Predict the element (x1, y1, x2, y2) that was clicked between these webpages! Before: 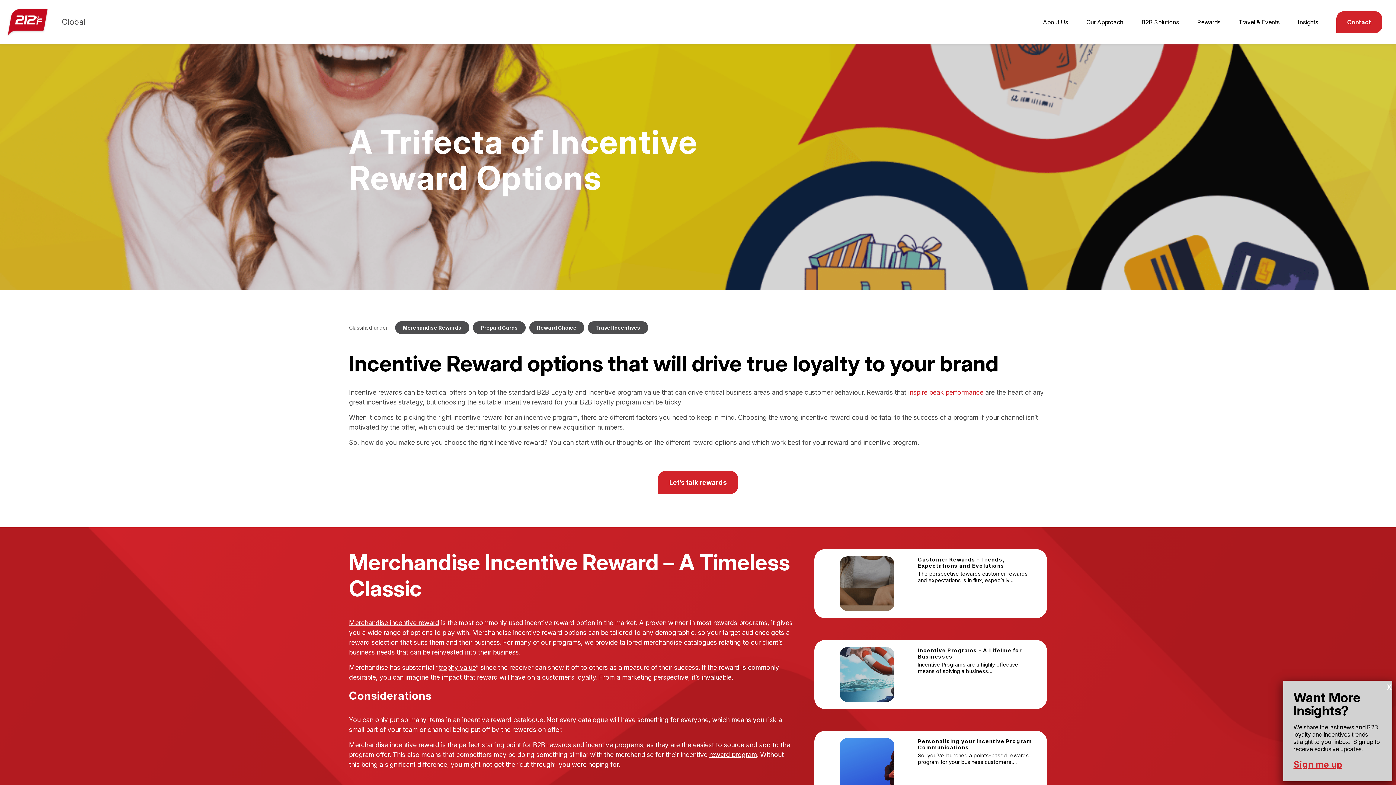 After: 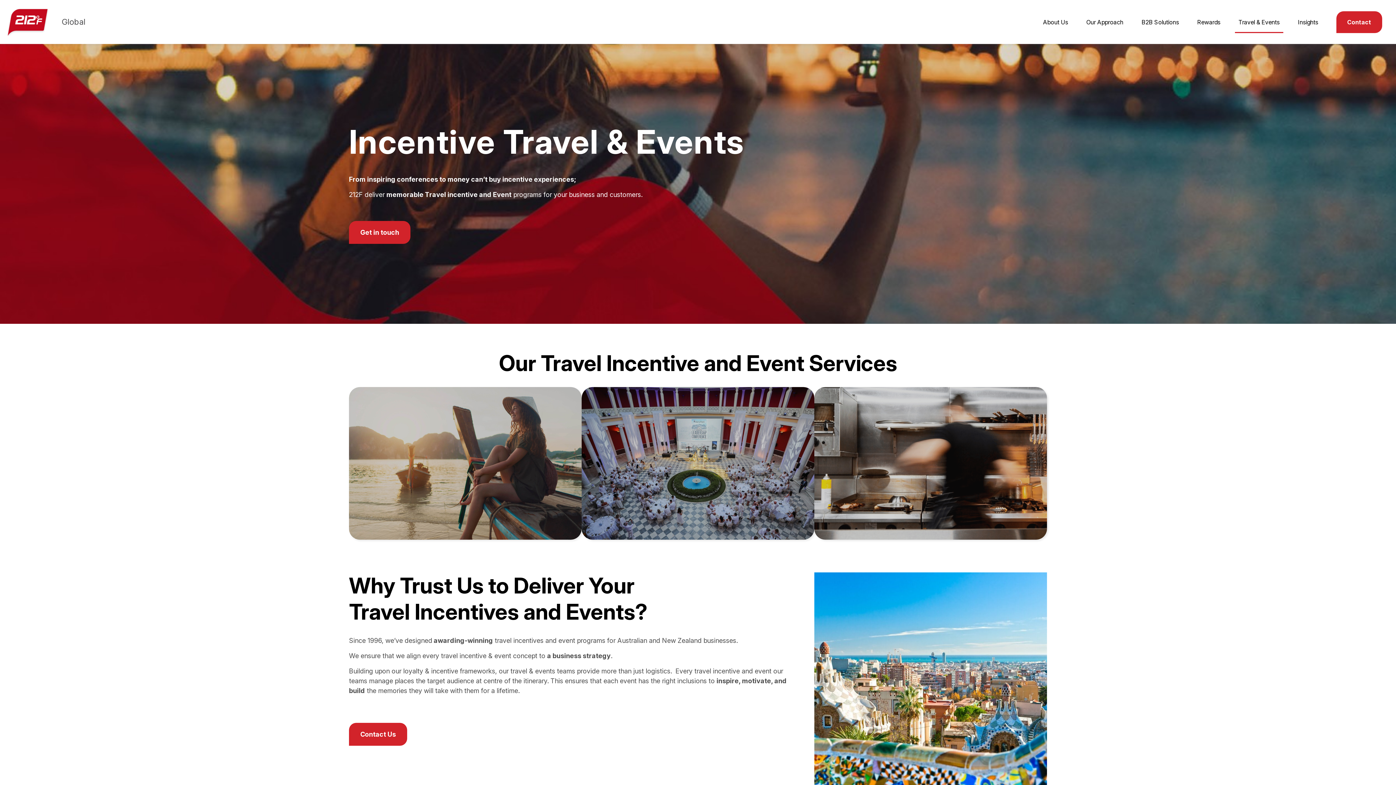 Action: label: Travel & Events bbox: (1235, 12, 1283, 32)